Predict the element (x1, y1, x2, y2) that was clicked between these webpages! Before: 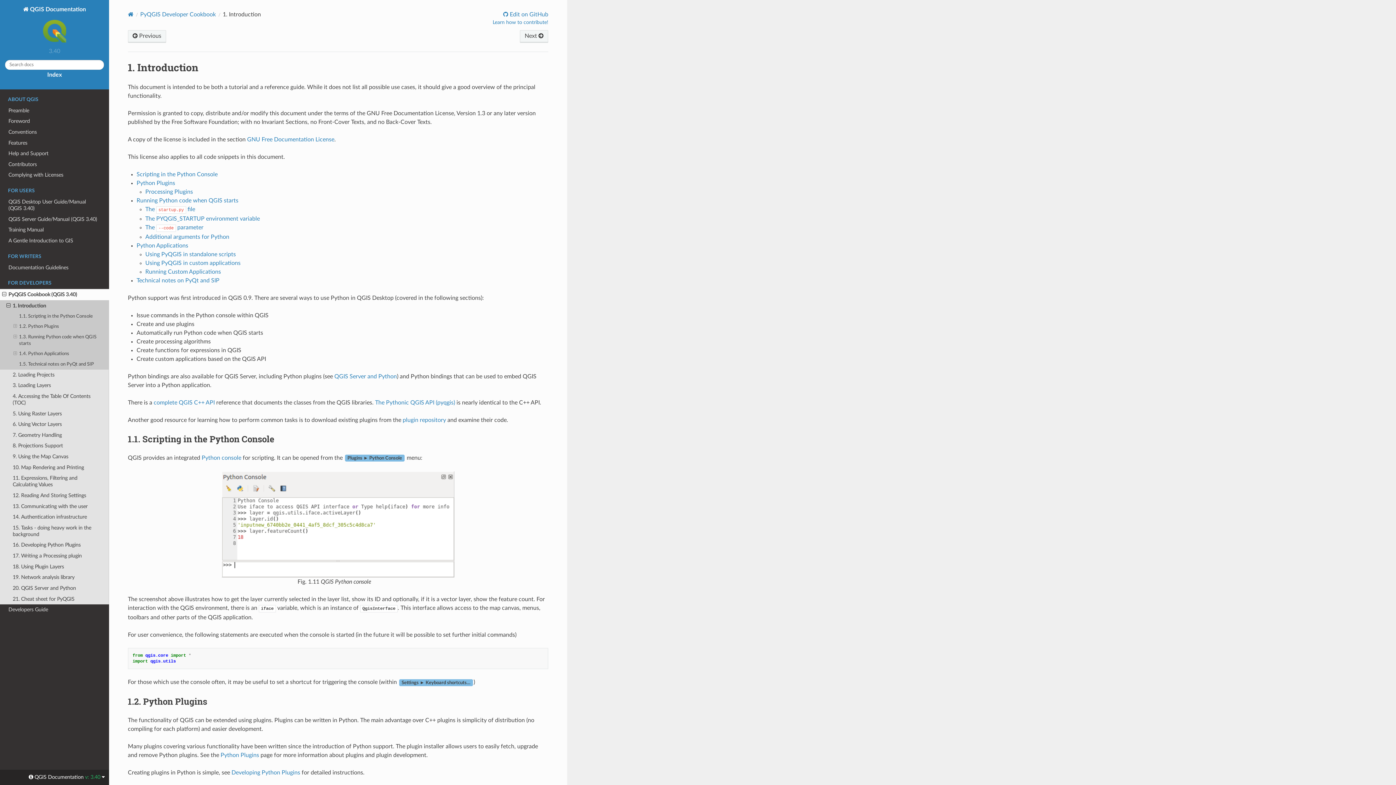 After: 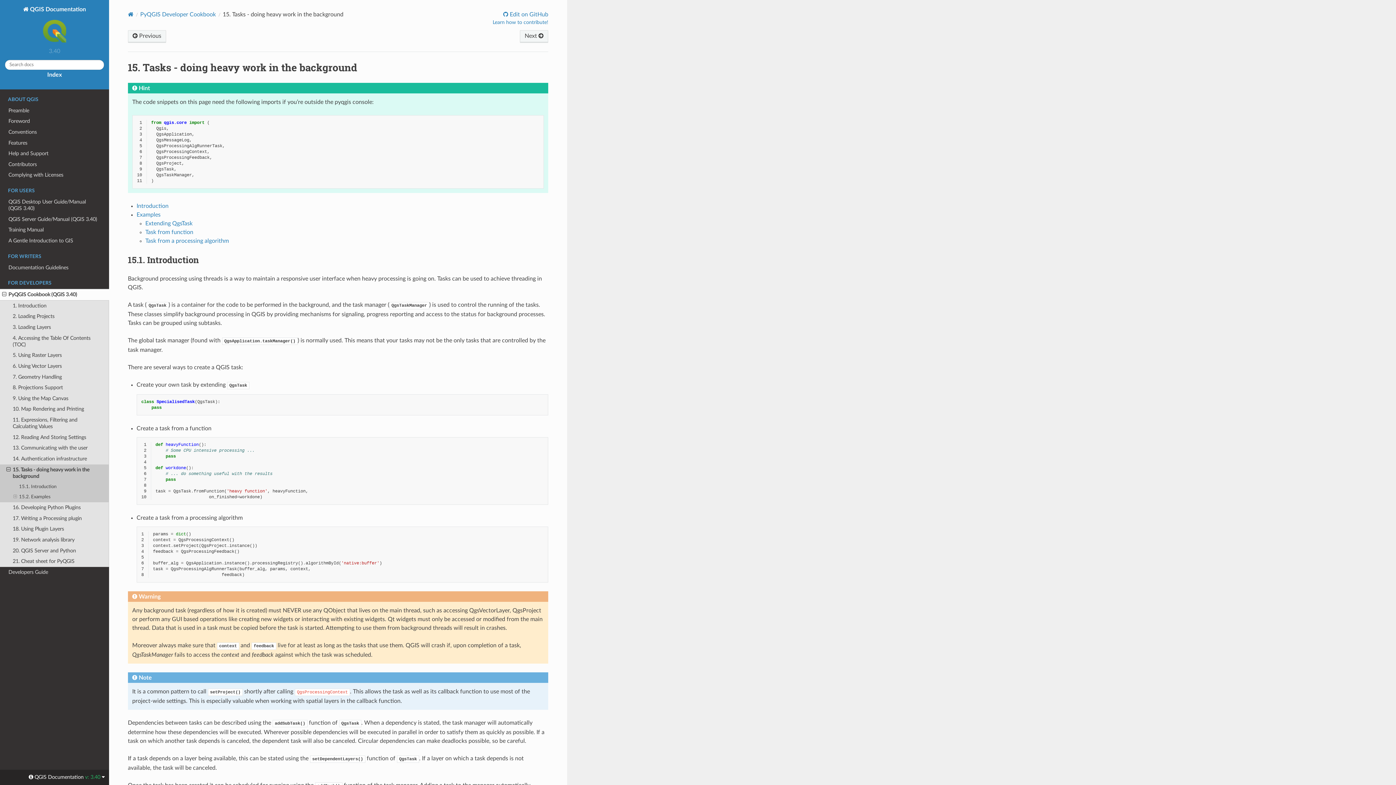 Action: bbox: (0, 522, 109, 540) label: 15. Tasks - doing heavy work in the background